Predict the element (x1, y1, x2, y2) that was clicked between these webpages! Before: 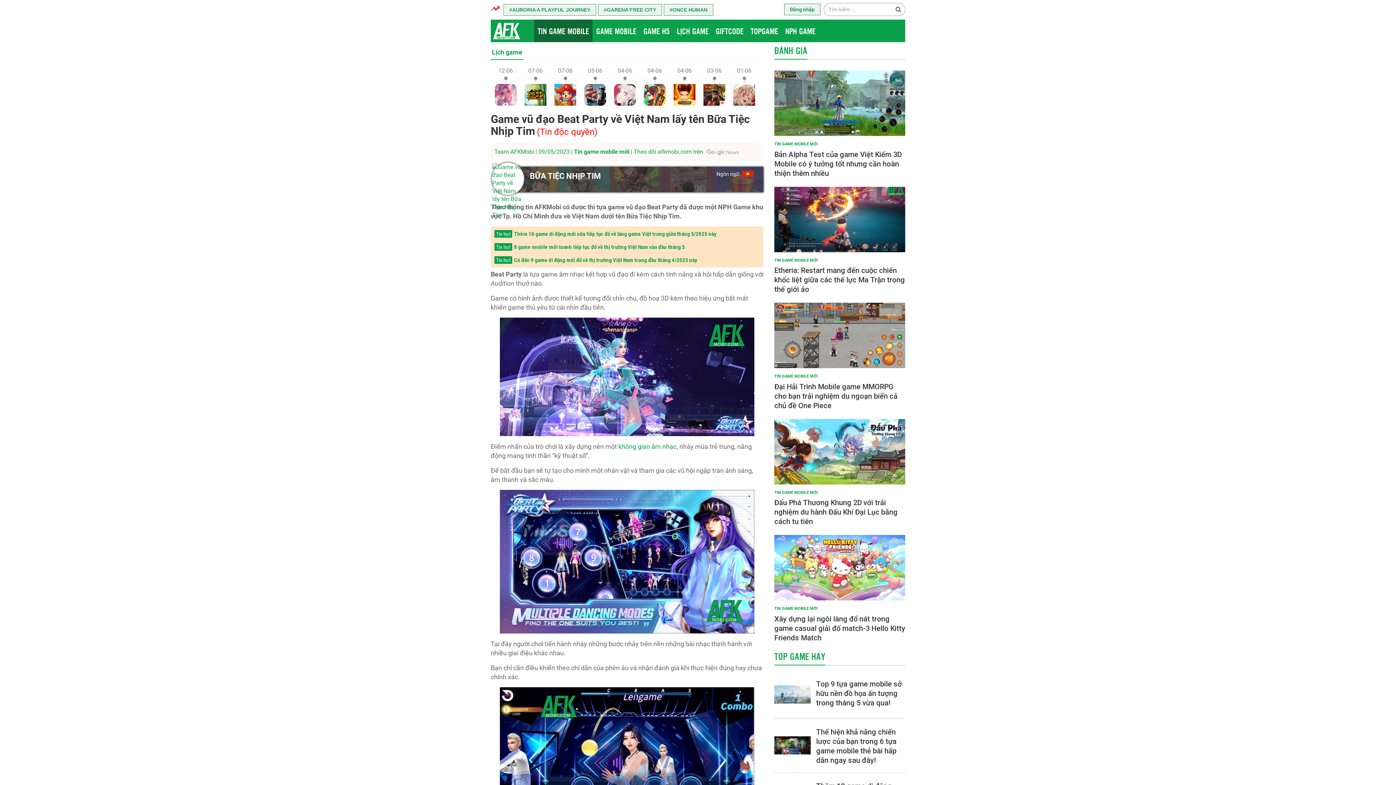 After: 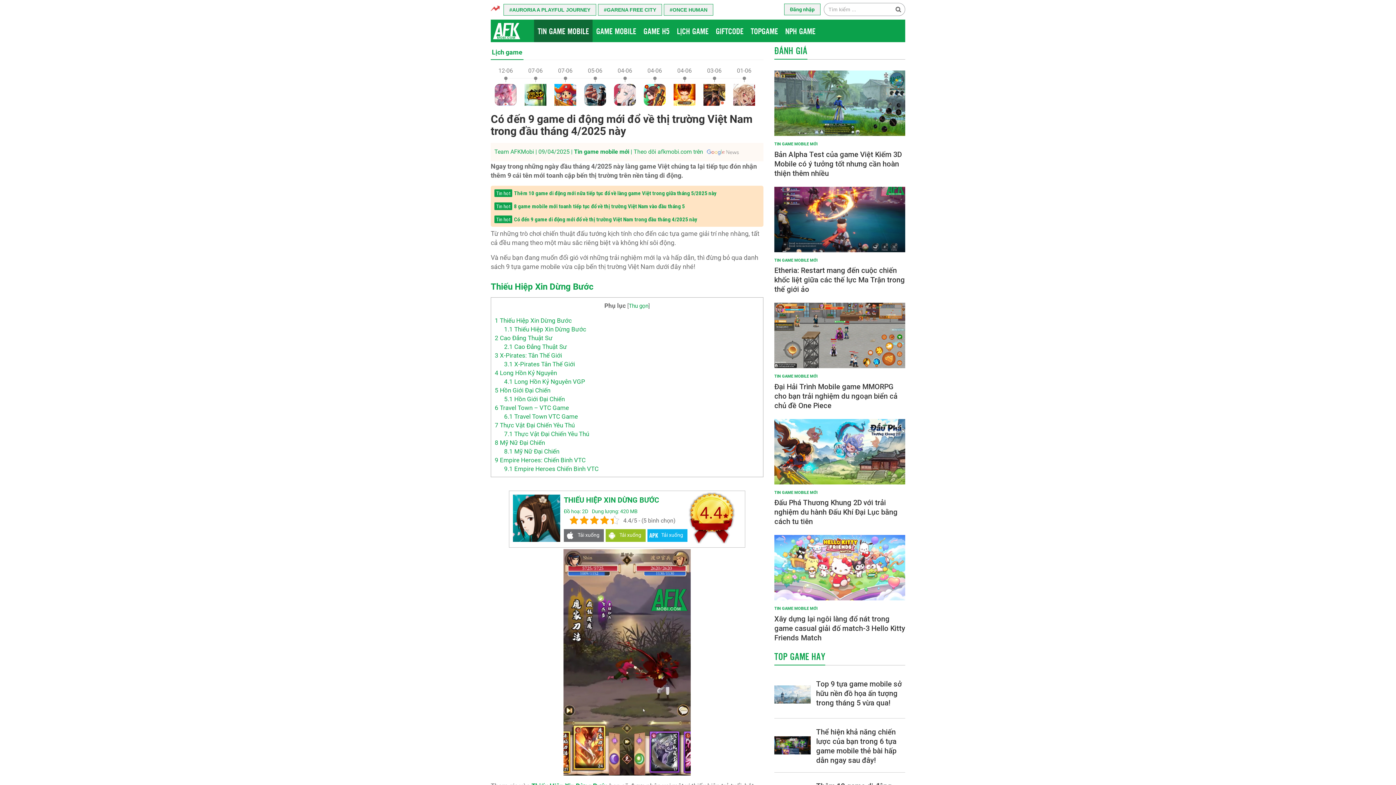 Action: label: Có đến 9 game di động mới đổ về thị trường Việt Nam trong đầu tháng 4/2025 này bbox: (514, 257, 697, 263)